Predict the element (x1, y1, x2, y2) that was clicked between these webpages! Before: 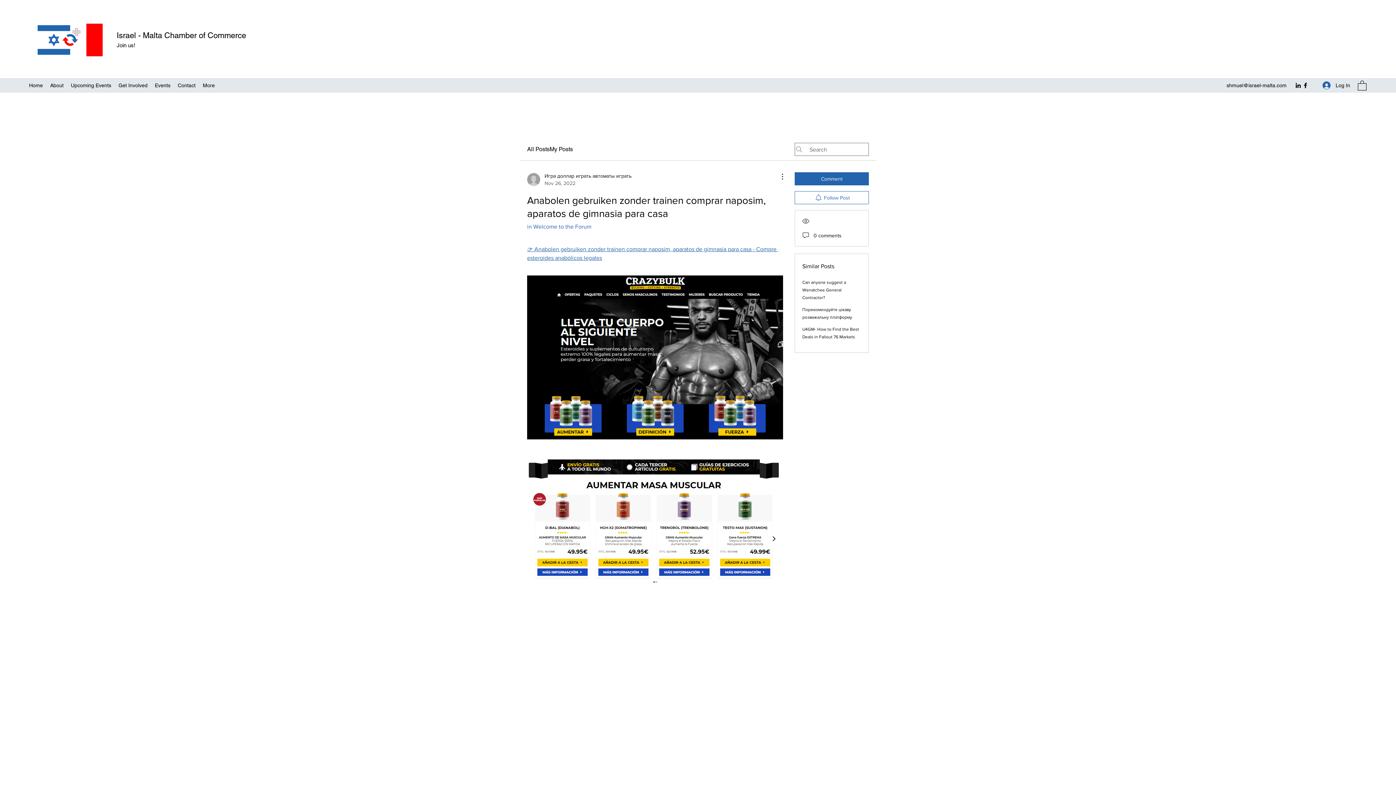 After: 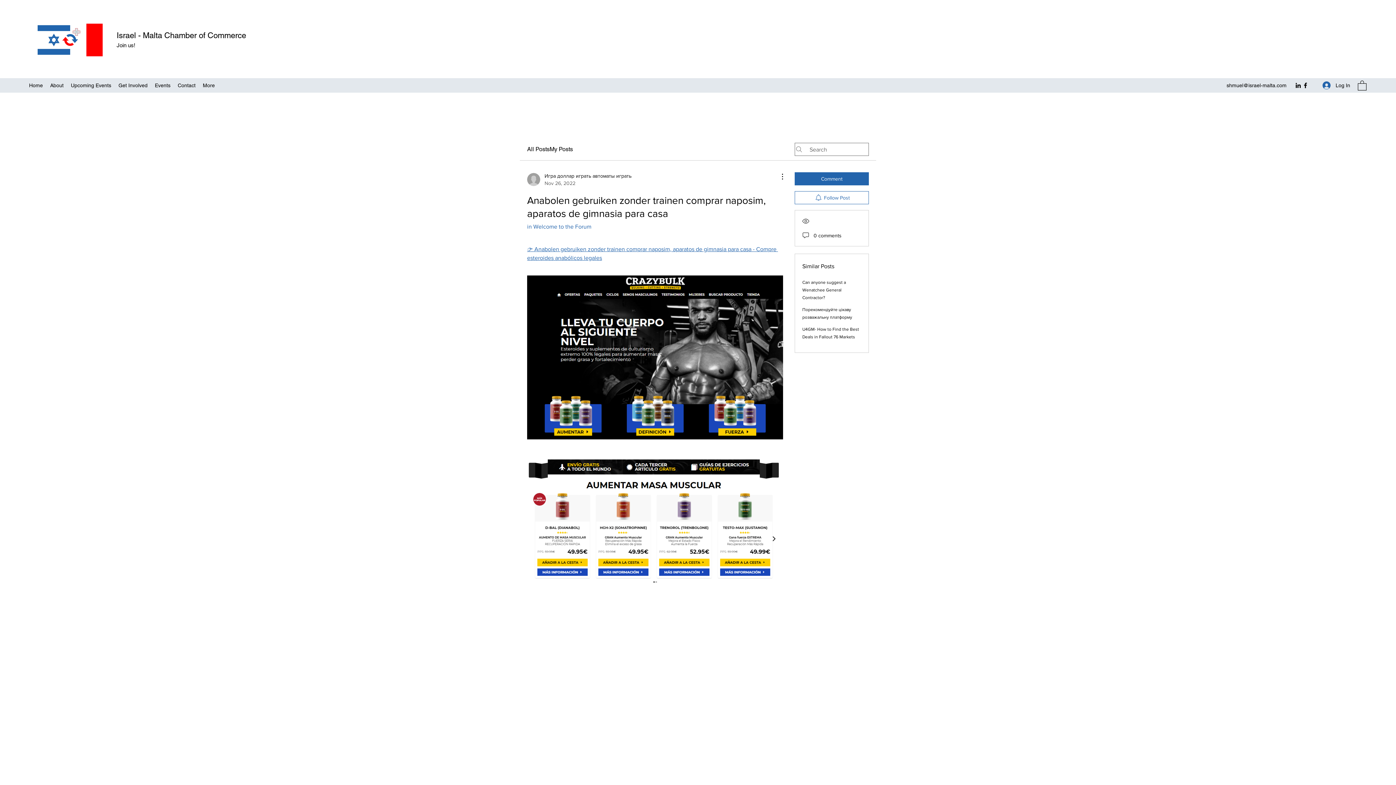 Action: label: LinkedIn bbox: (1294, 81, 1302, 89)